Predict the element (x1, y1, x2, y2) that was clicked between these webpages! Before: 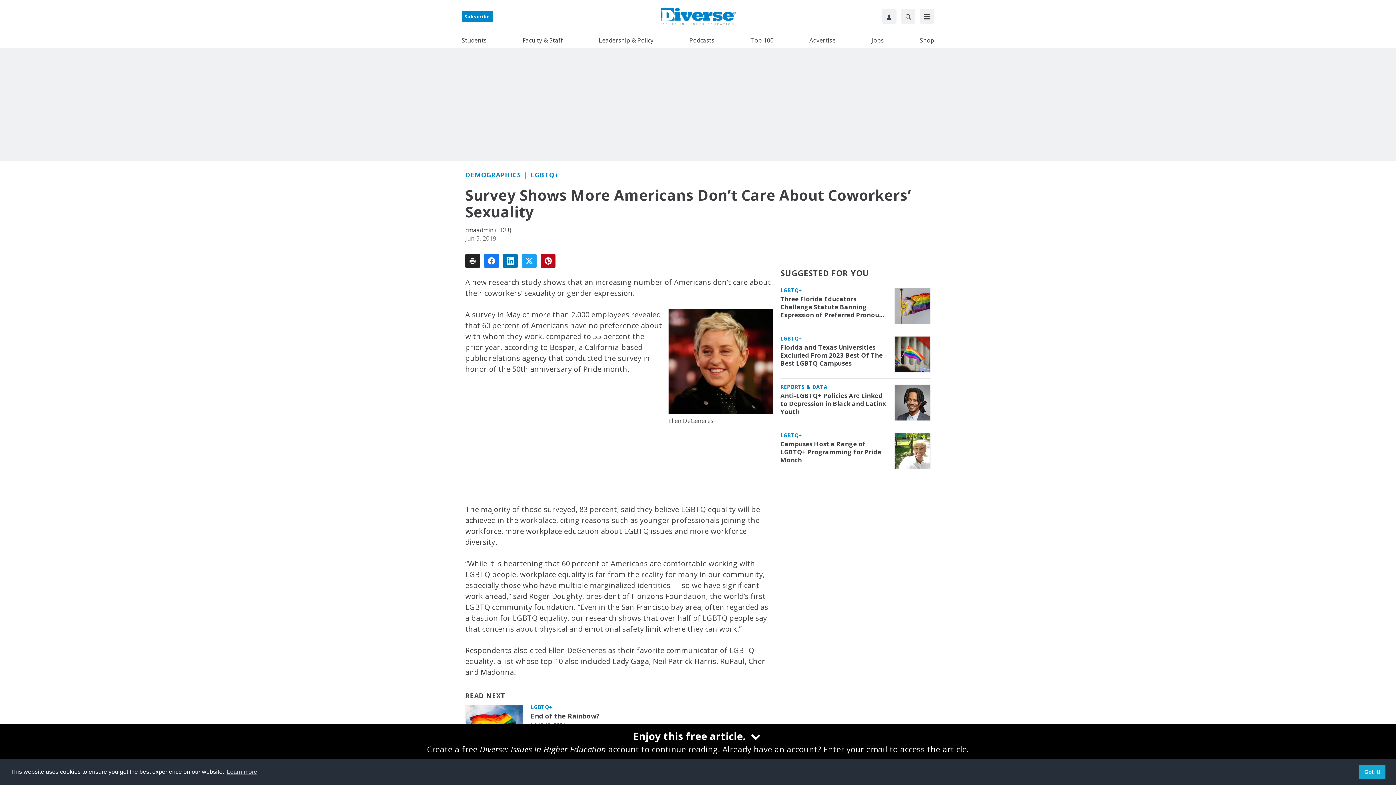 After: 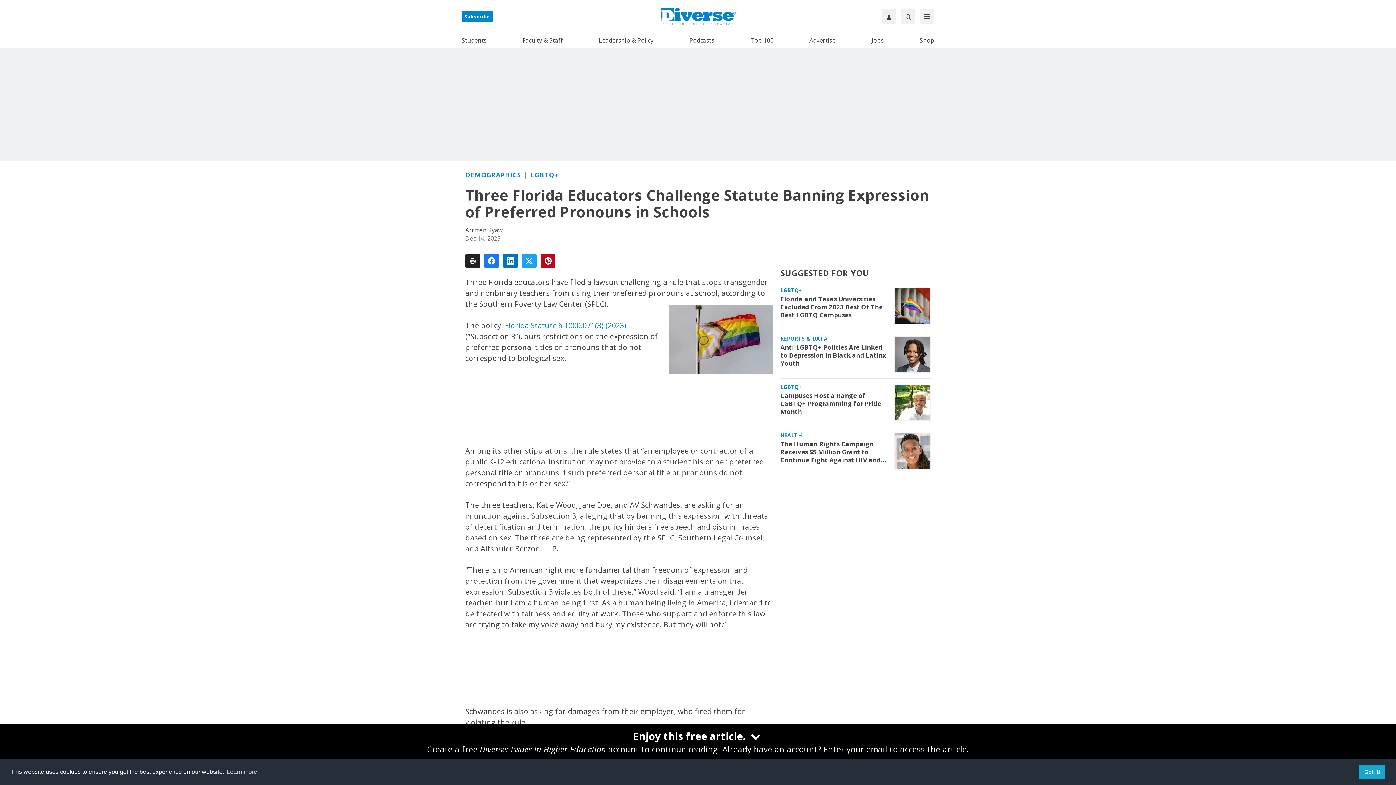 Action: bbox: (780, 317, 887, 341) label: Three Florida Educators Challenge Statute Banning Expression of Preferred Pronouns in Schools